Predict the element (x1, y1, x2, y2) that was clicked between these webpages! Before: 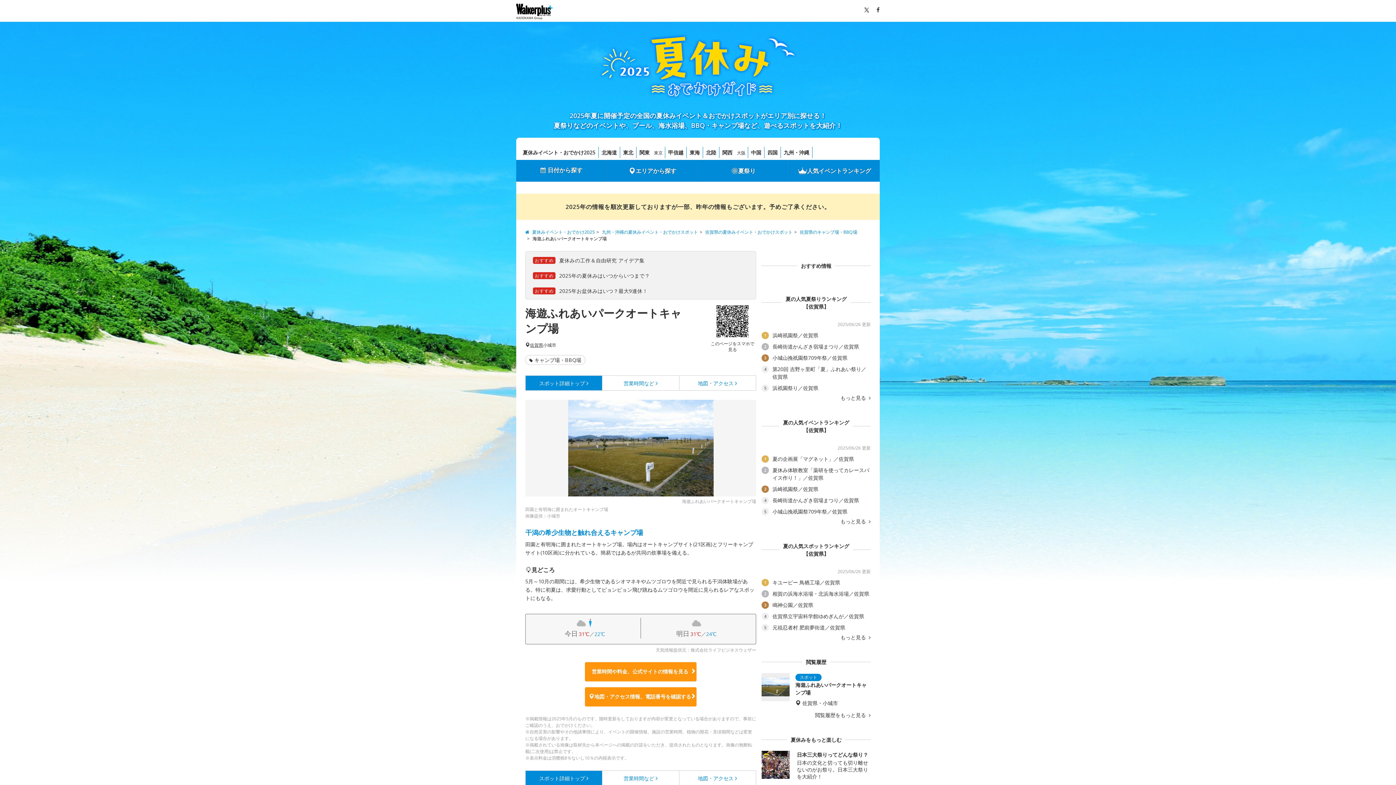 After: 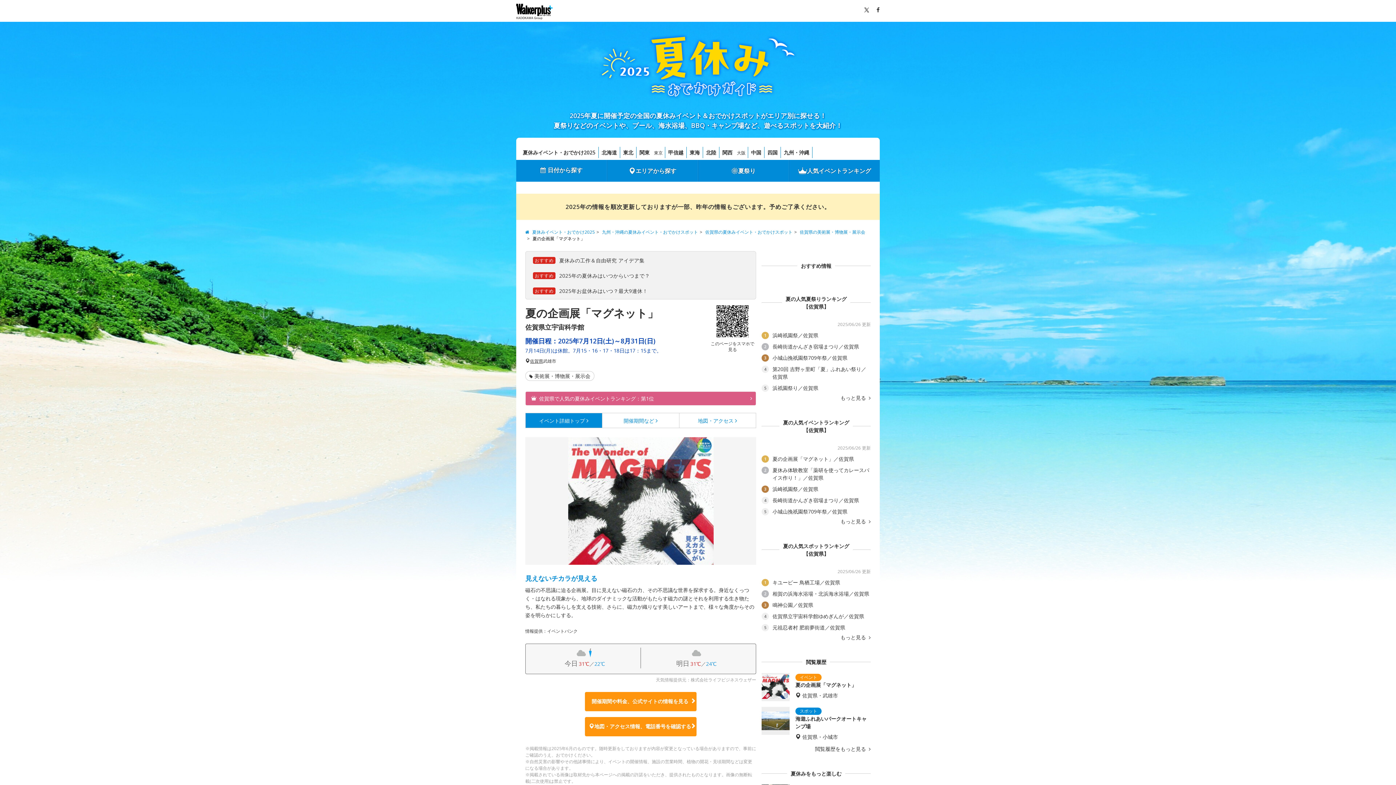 Action: bbox: (761, 455, 854, 462) label: 1
	夏の企画展「マグネット」／佐賀県